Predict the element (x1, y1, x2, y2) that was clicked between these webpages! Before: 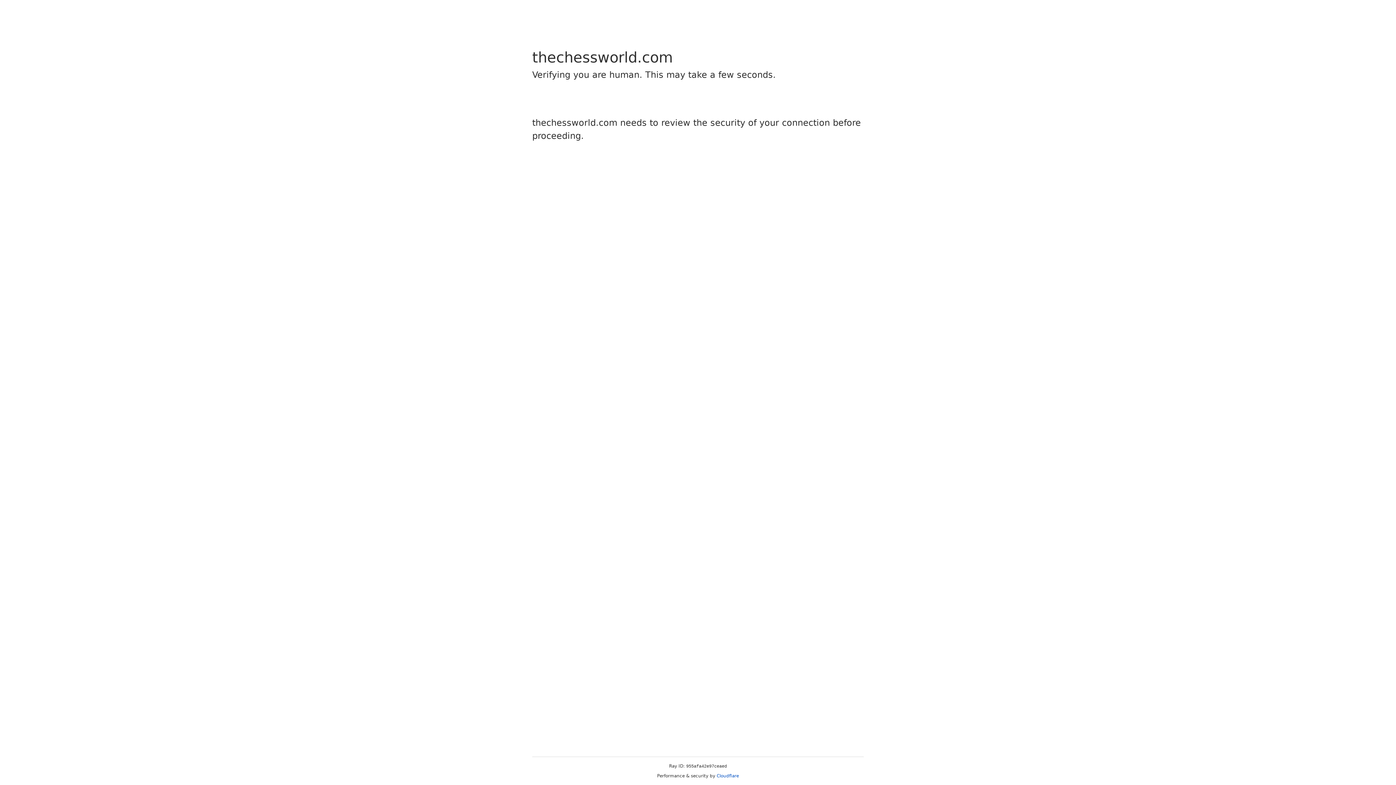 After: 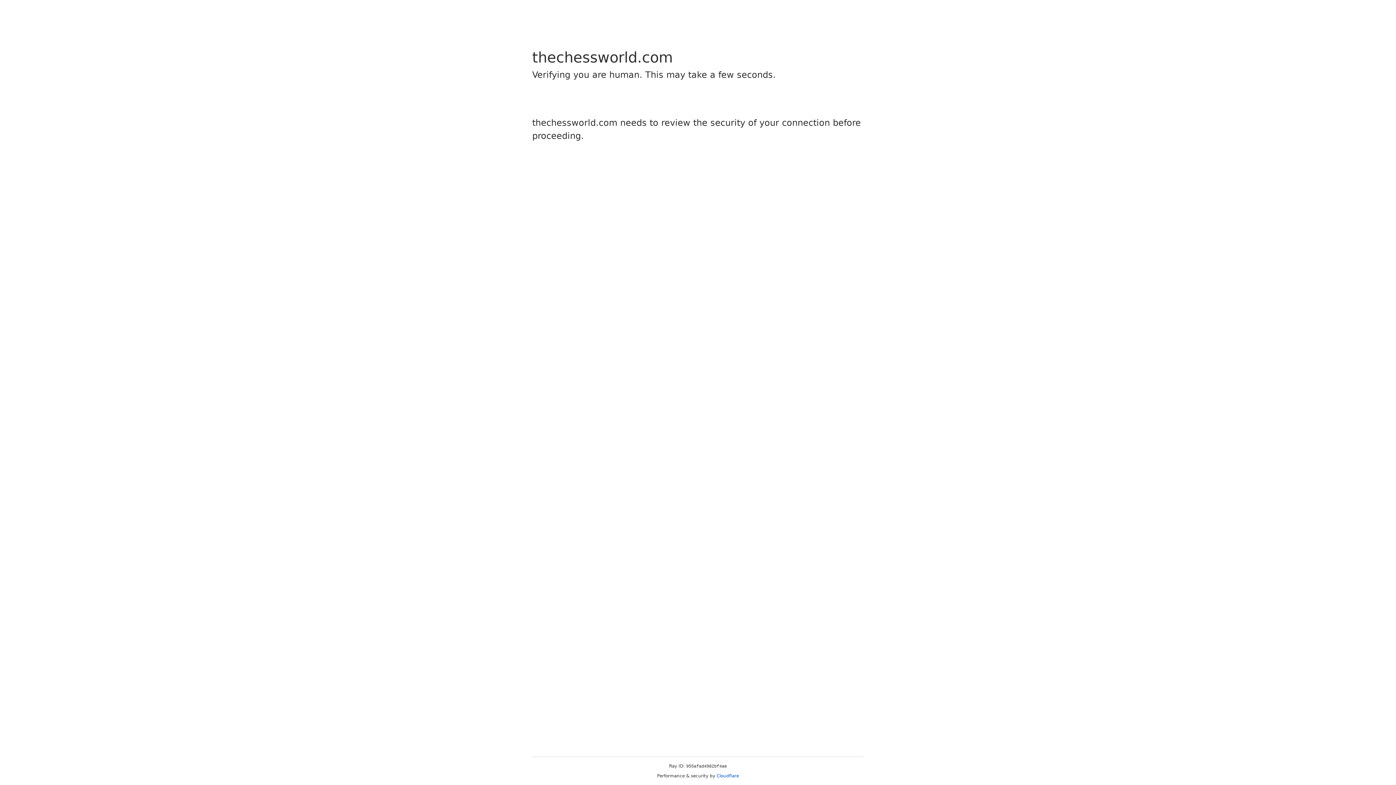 Action: bbox: (716, 773, 739, 778) label: Cloudflare